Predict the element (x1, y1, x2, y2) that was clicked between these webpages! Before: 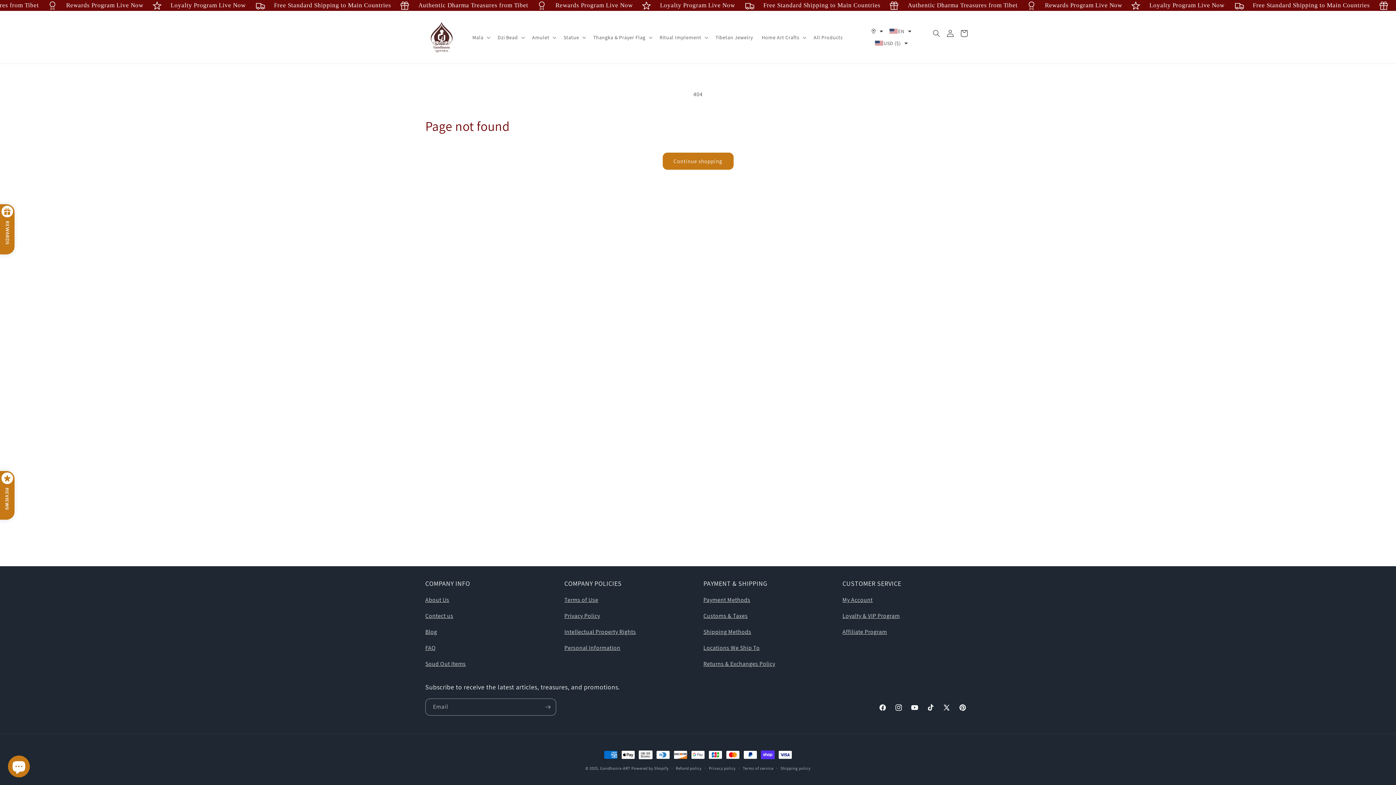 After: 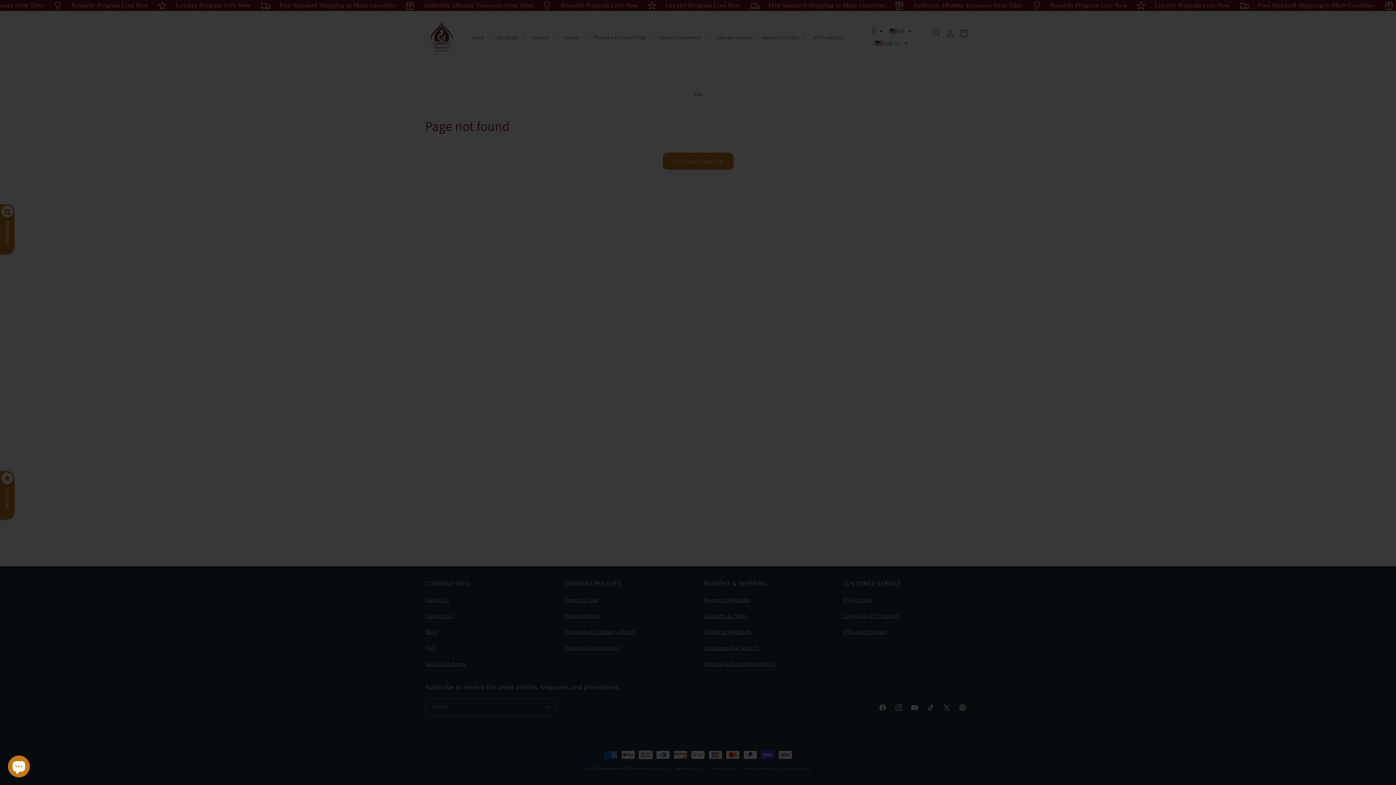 Action: label: REWARDS bbox: (0, 204, 14, 218)